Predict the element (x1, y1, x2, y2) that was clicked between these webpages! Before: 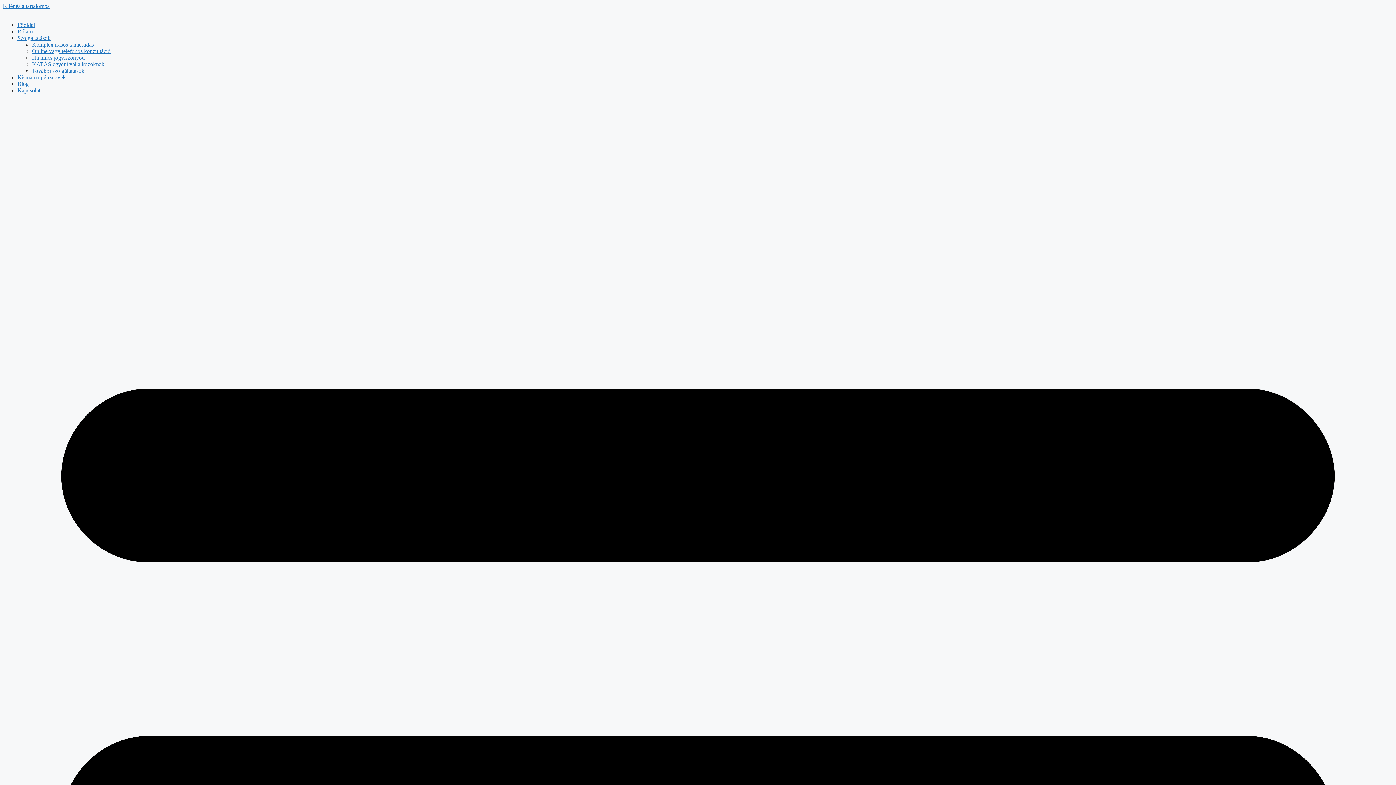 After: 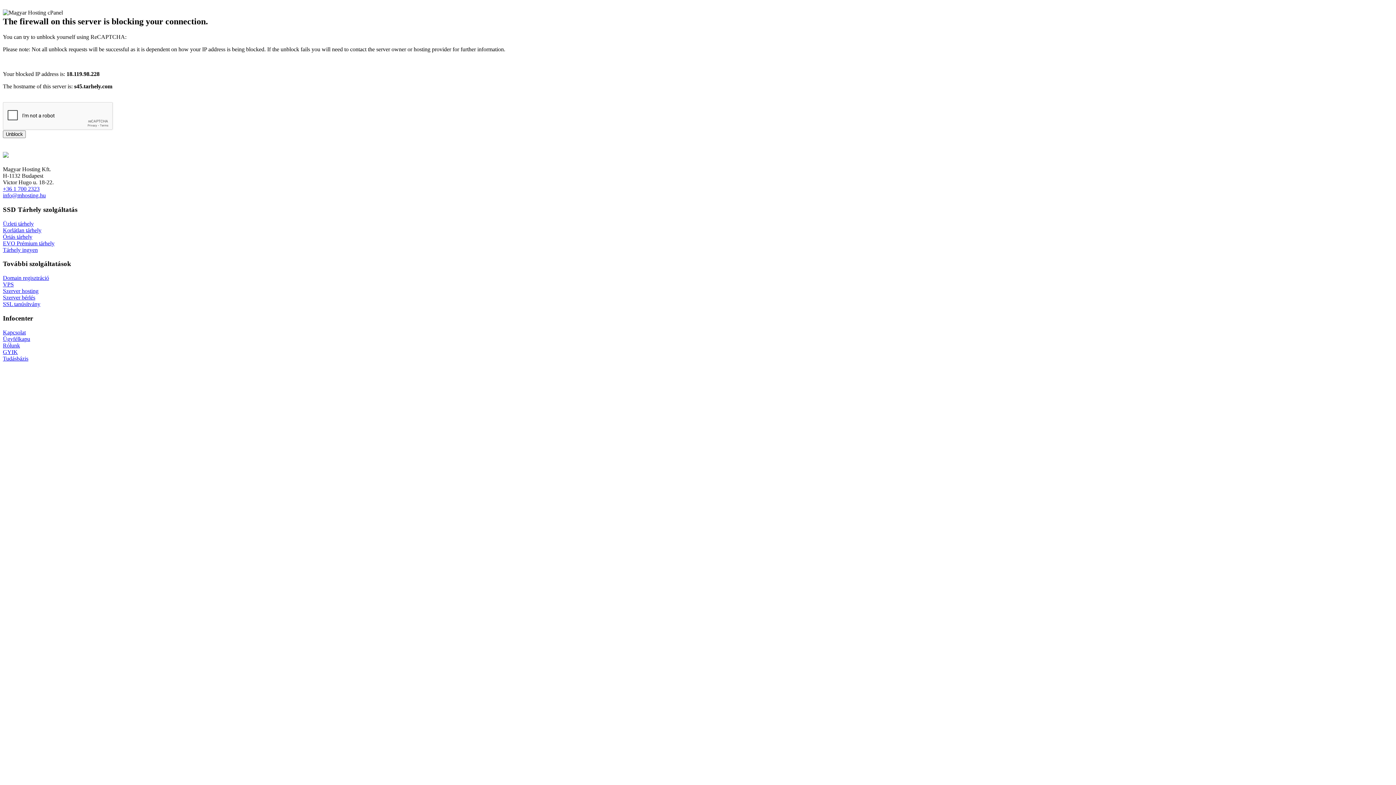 Action: label: KATÁS egyéni vállalkozóknak bbox: (32, 61, 104, 67)